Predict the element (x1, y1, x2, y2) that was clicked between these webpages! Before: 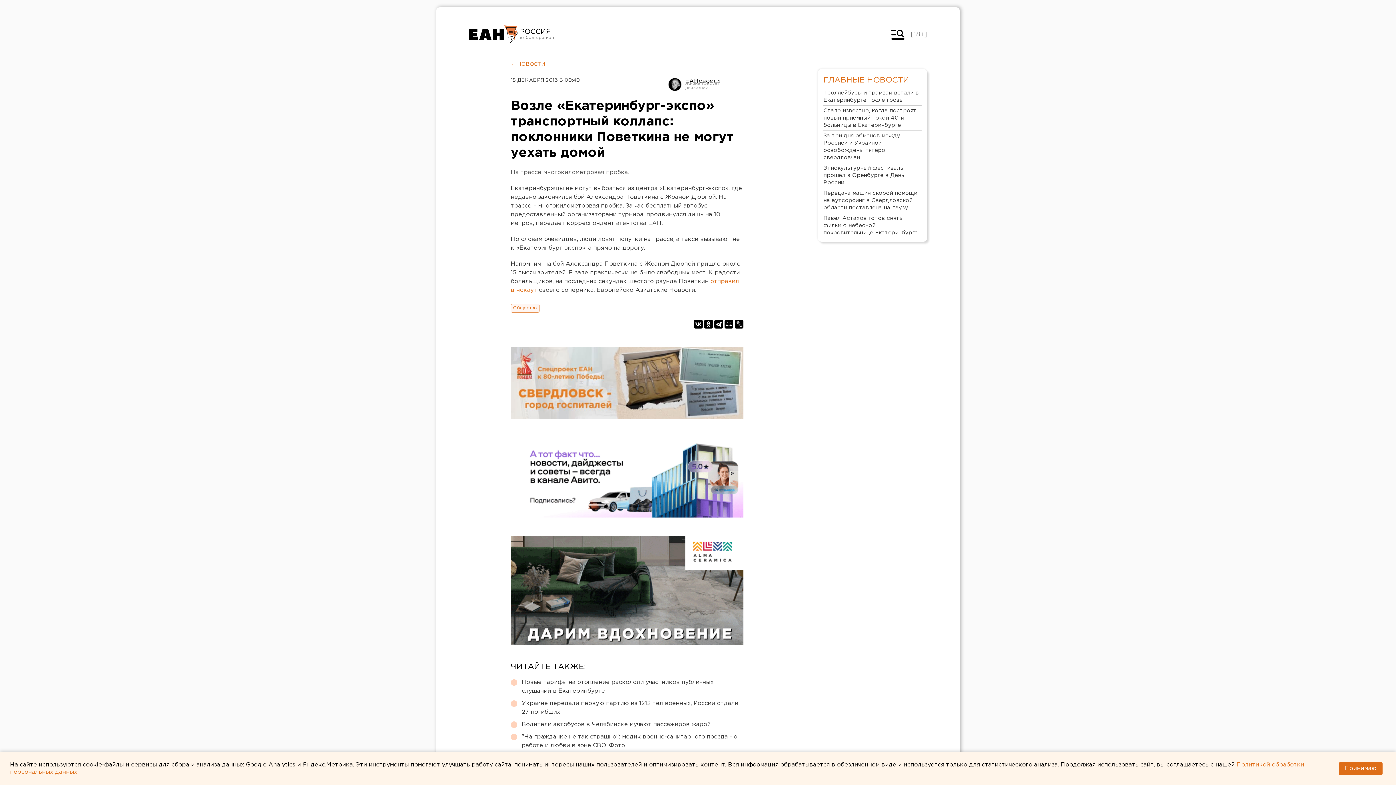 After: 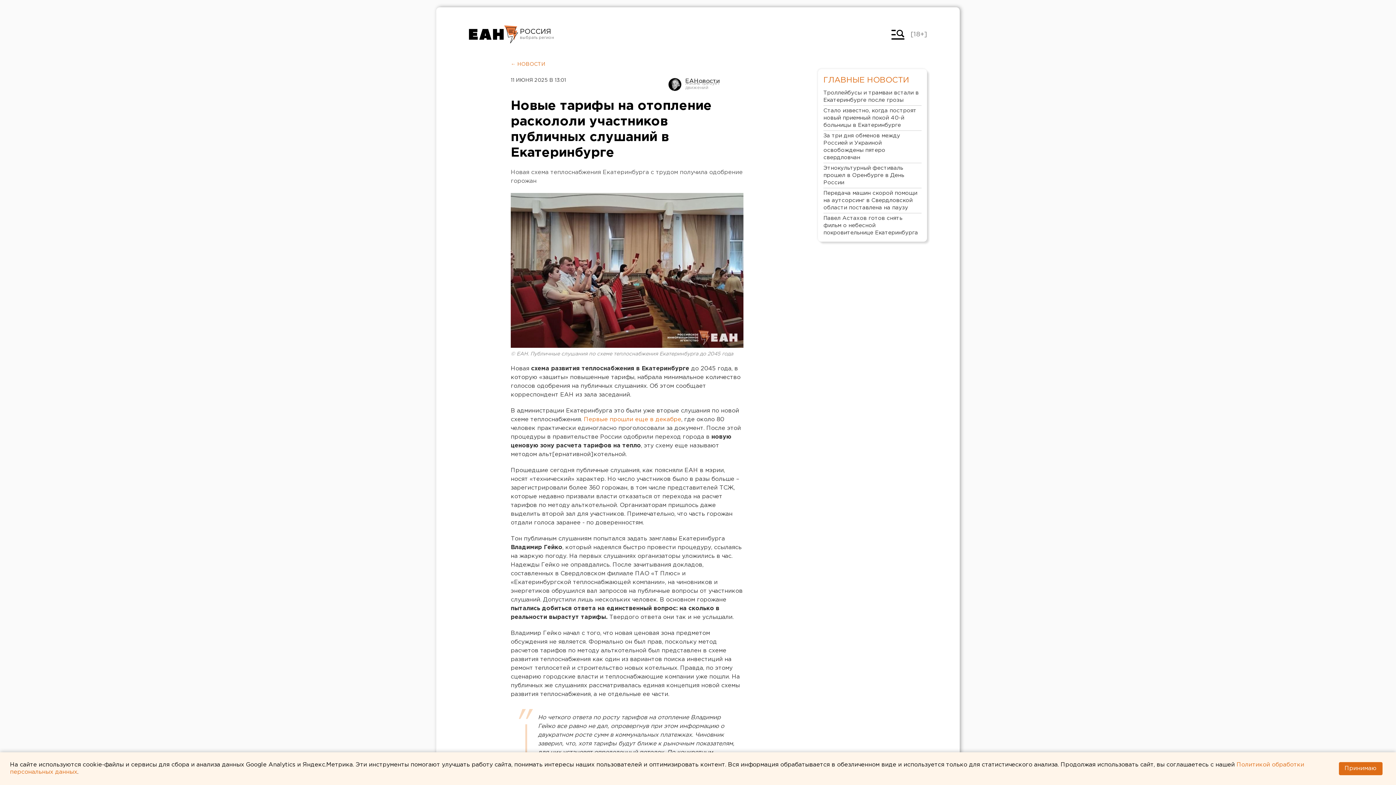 Action: label: Новые тарифы на отопление раскололи участников публичных слушаний в Екатеринбурге bbox: (521, 678, 743, 696)